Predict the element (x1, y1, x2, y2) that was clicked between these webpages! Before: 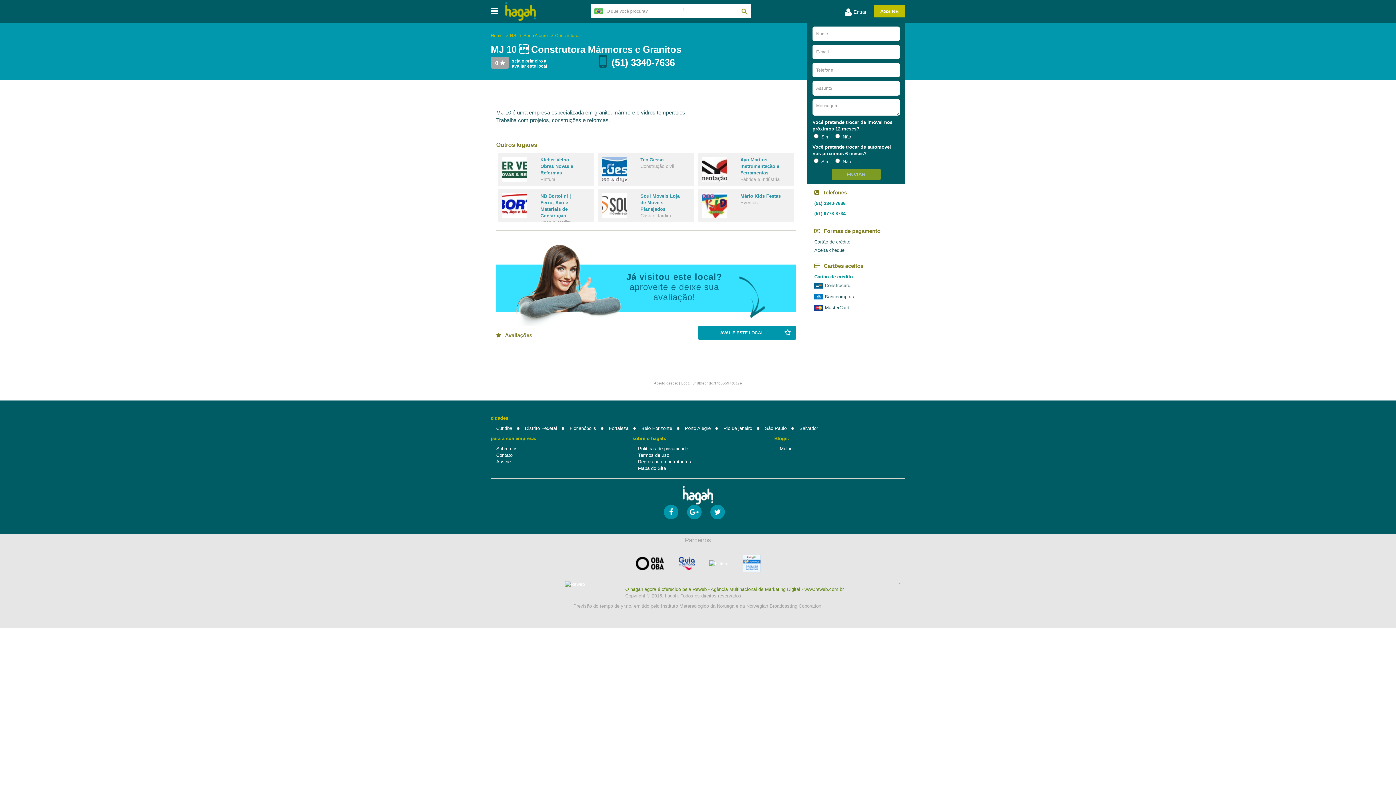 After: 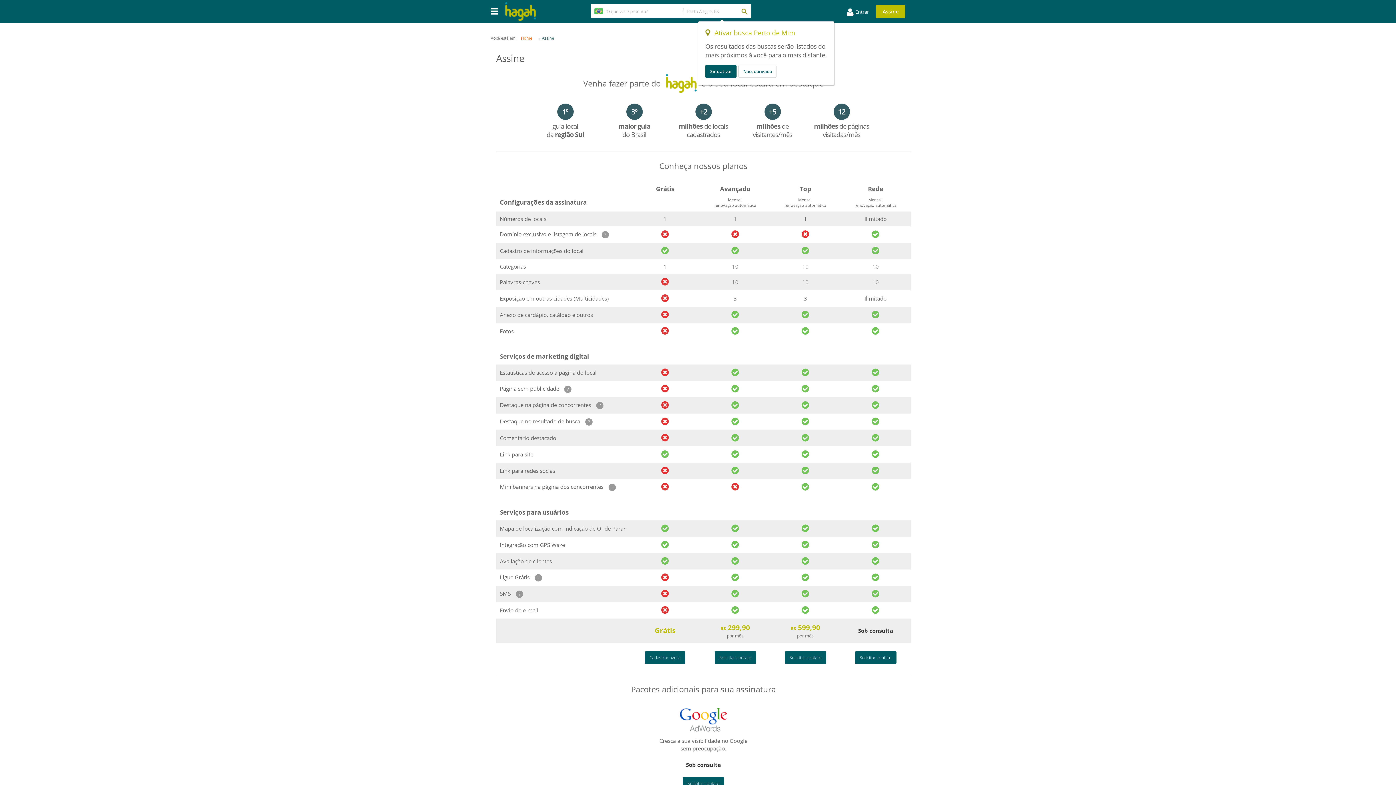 Action: bbox: (496, 459, 510, 464) label: Assine